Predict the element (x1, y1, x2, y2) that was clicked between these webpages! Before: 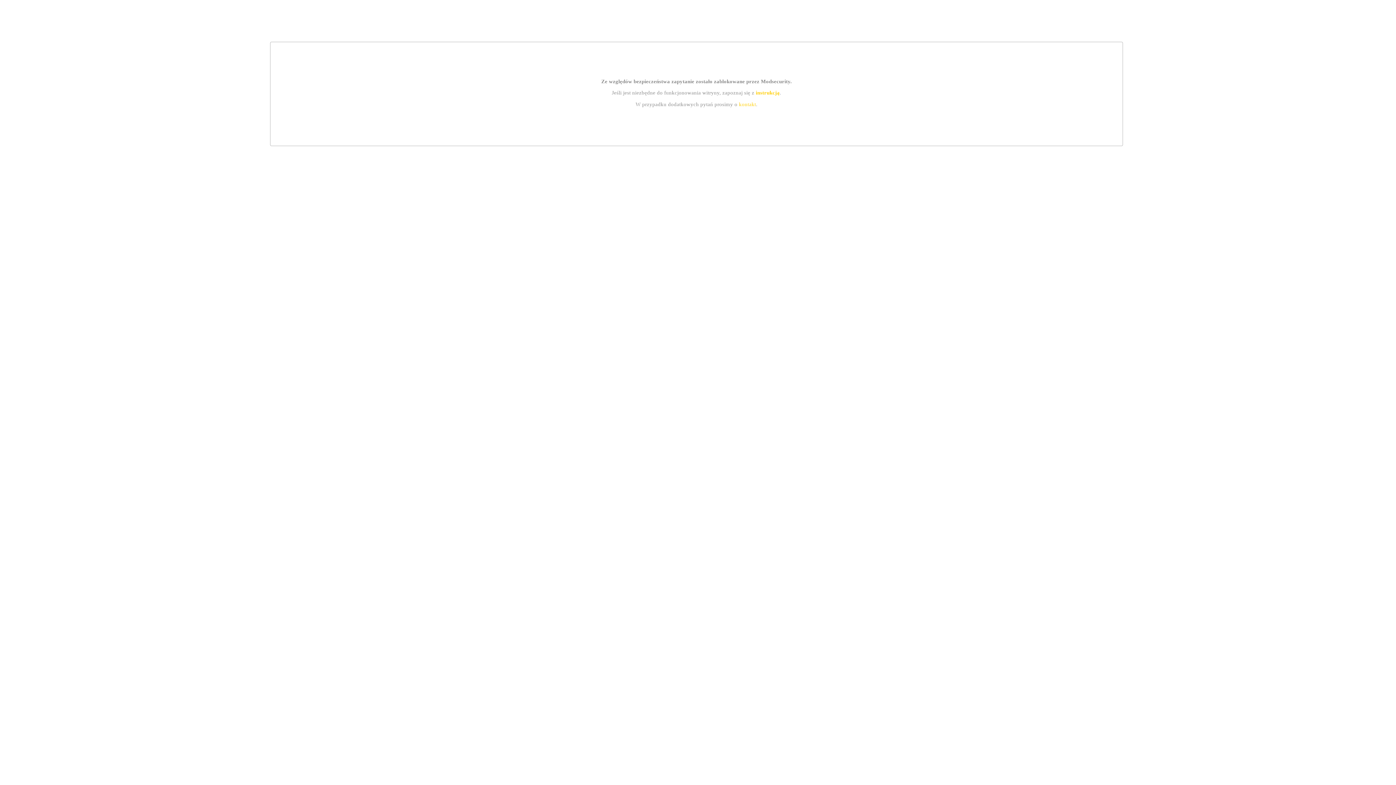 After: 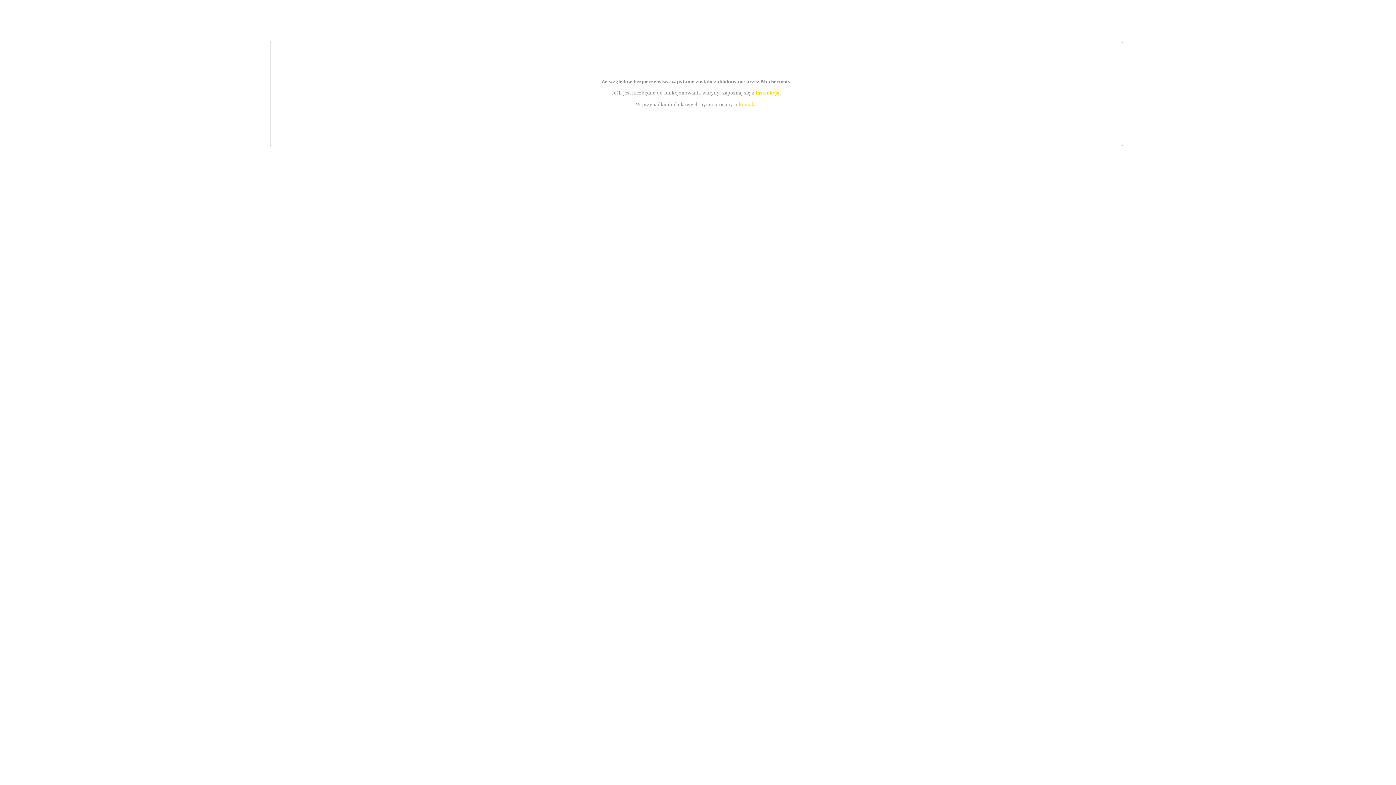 Action: label: kontakt bbox: (739, 101, 756, 107)